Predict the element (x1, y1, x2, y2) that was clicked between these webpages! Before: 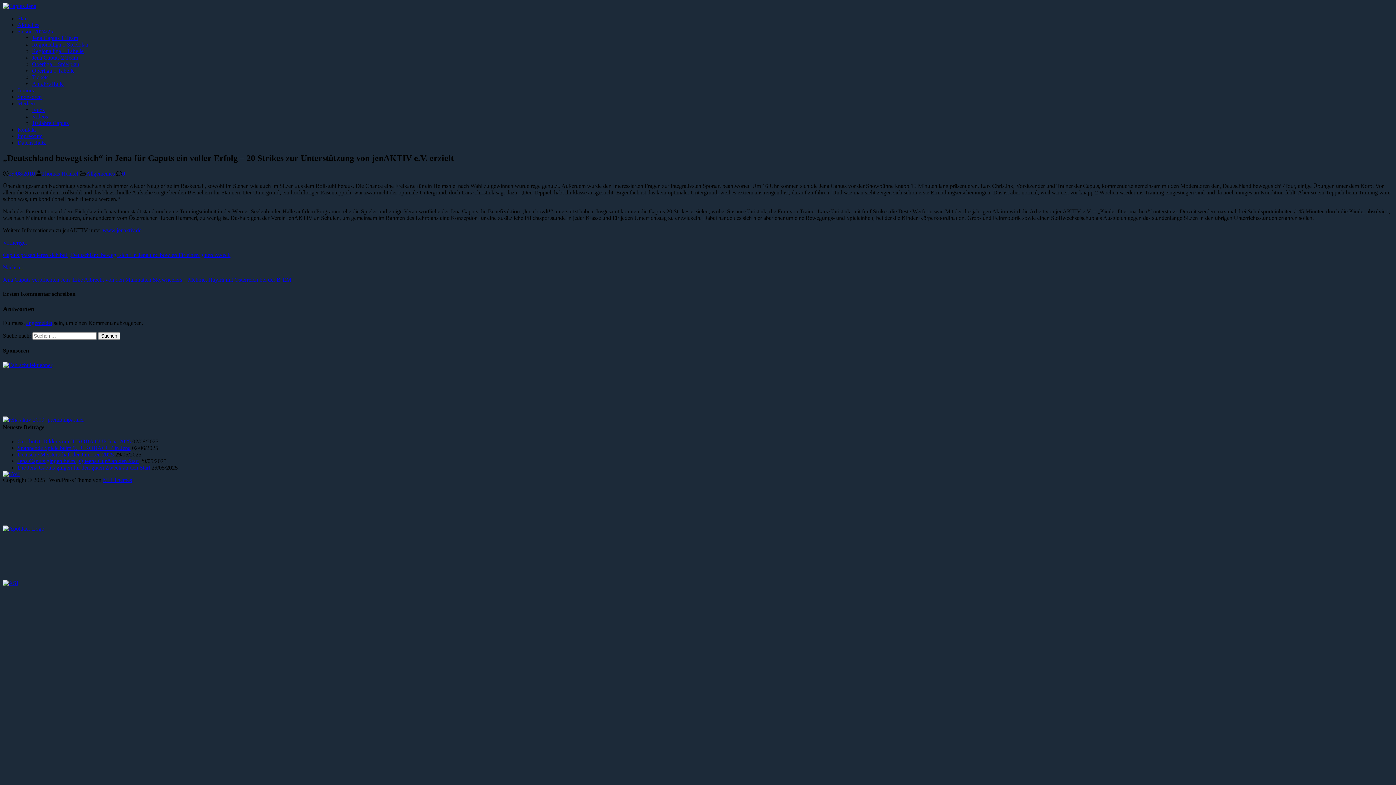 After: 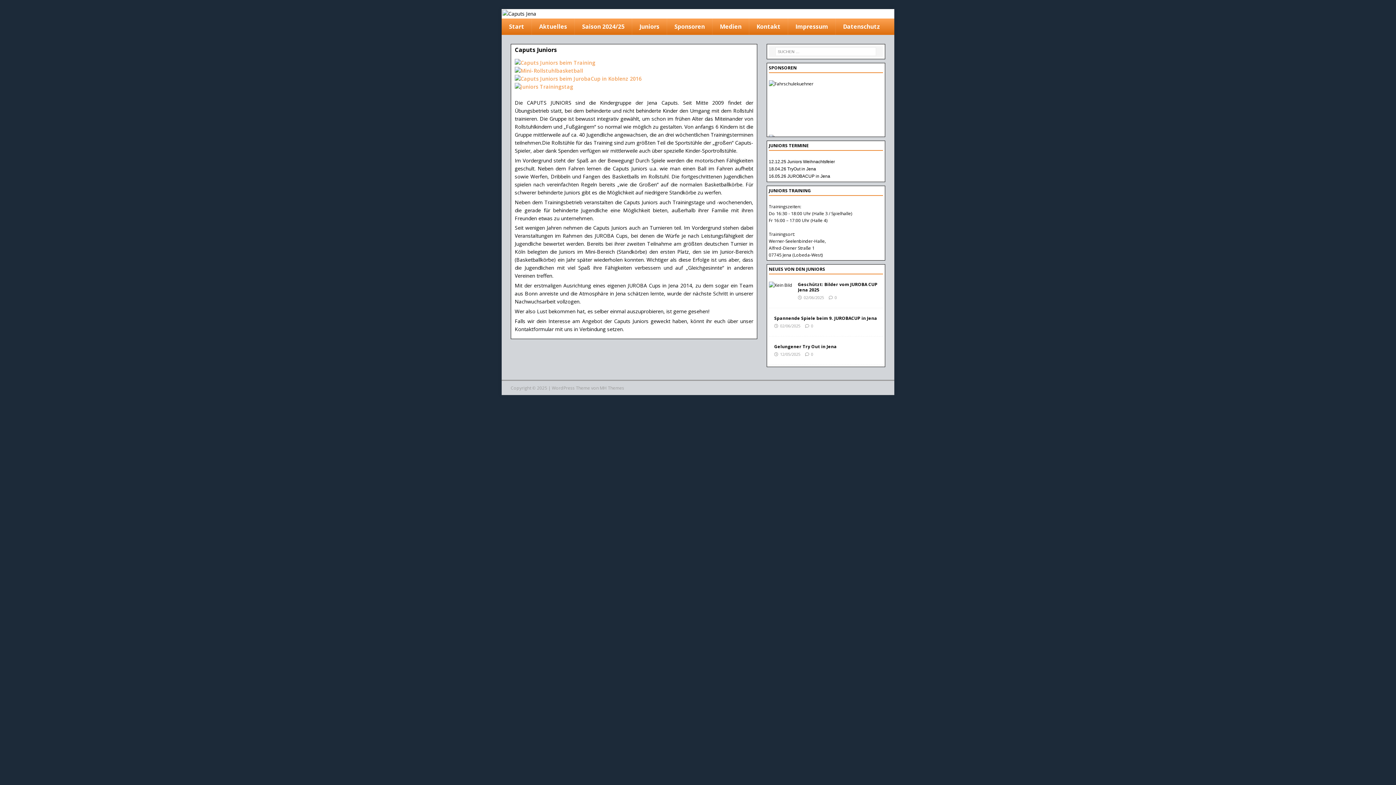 Action: label: Juniors bbox: (17, 87, 33, 93)